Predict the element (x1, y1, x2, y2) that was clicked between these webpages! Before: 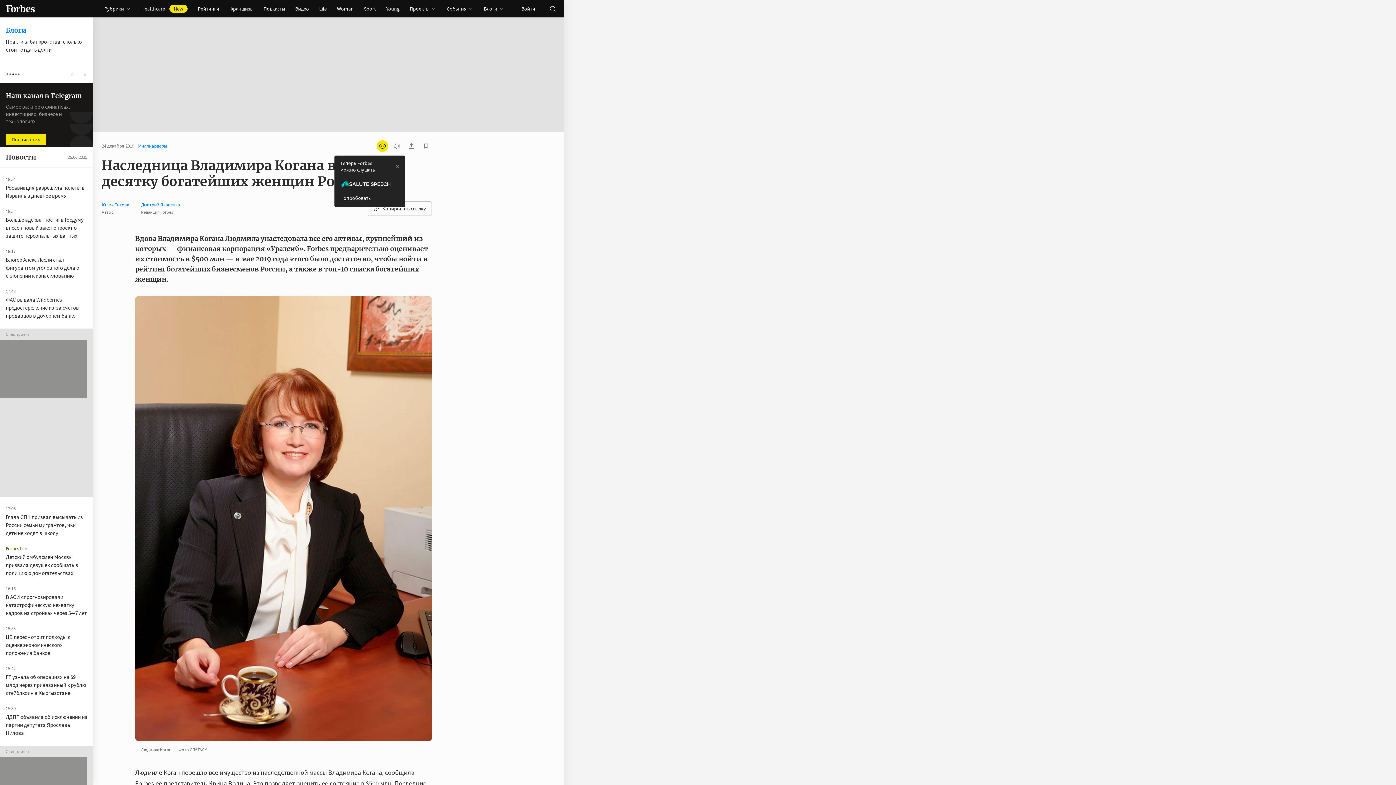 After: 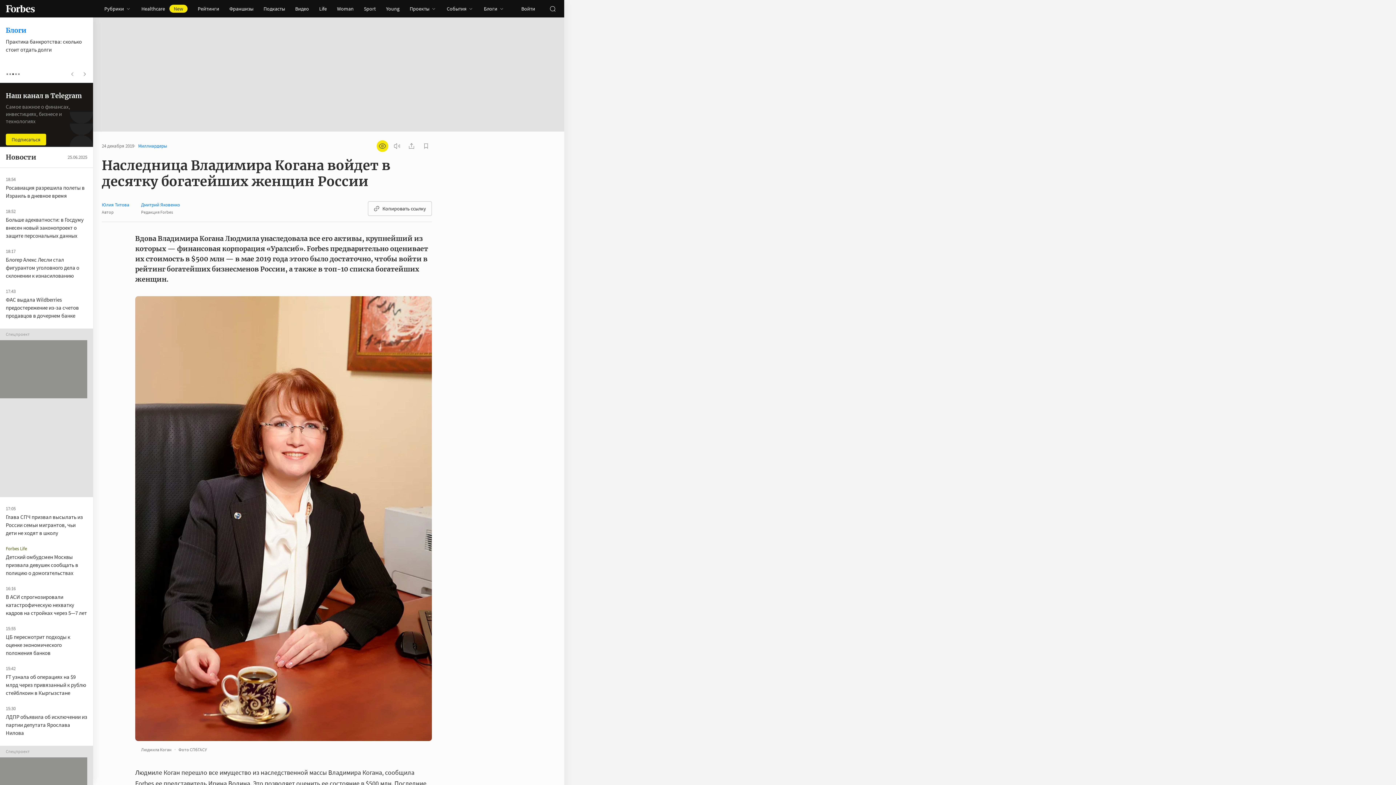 Action: label: закрыть уведомление попробовать сберспич bbox: (391, 160, 403, 172)